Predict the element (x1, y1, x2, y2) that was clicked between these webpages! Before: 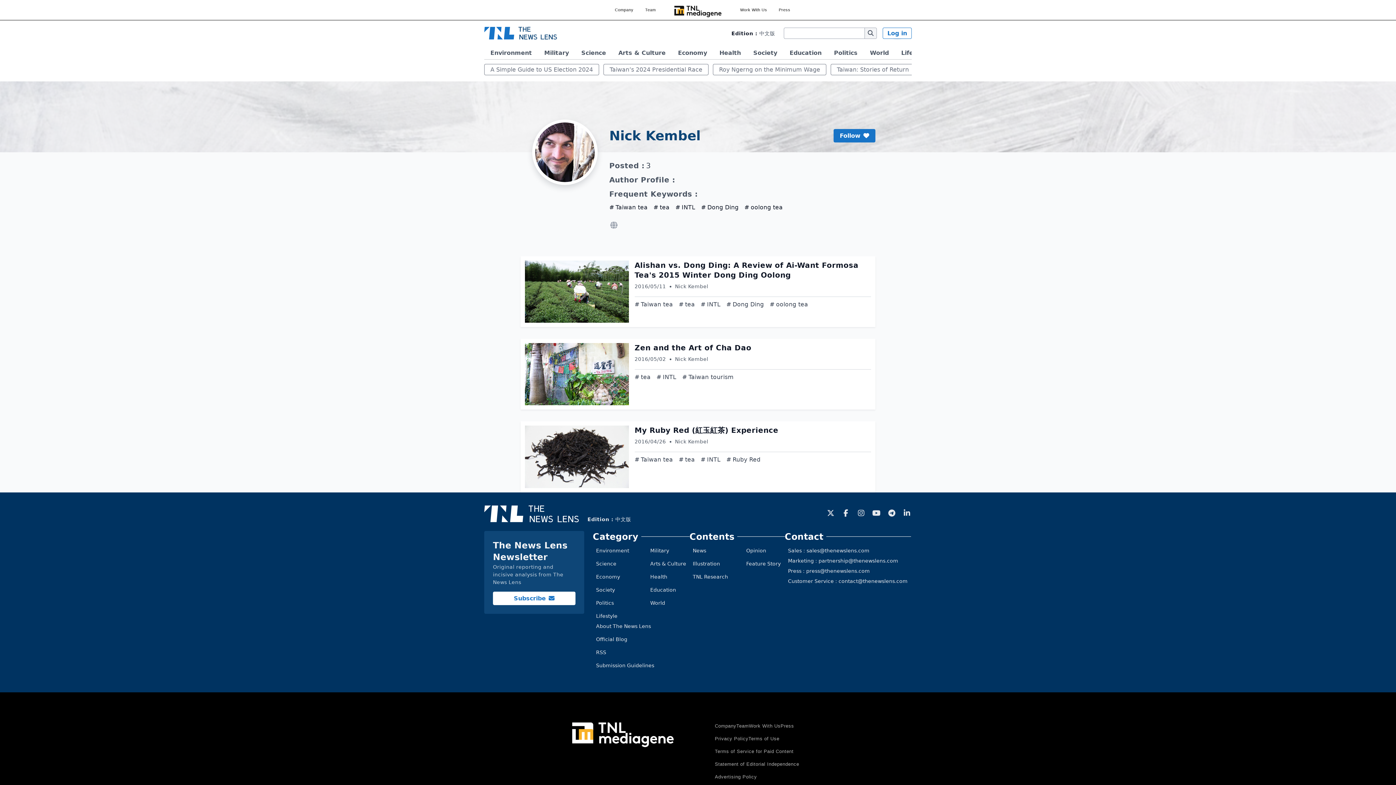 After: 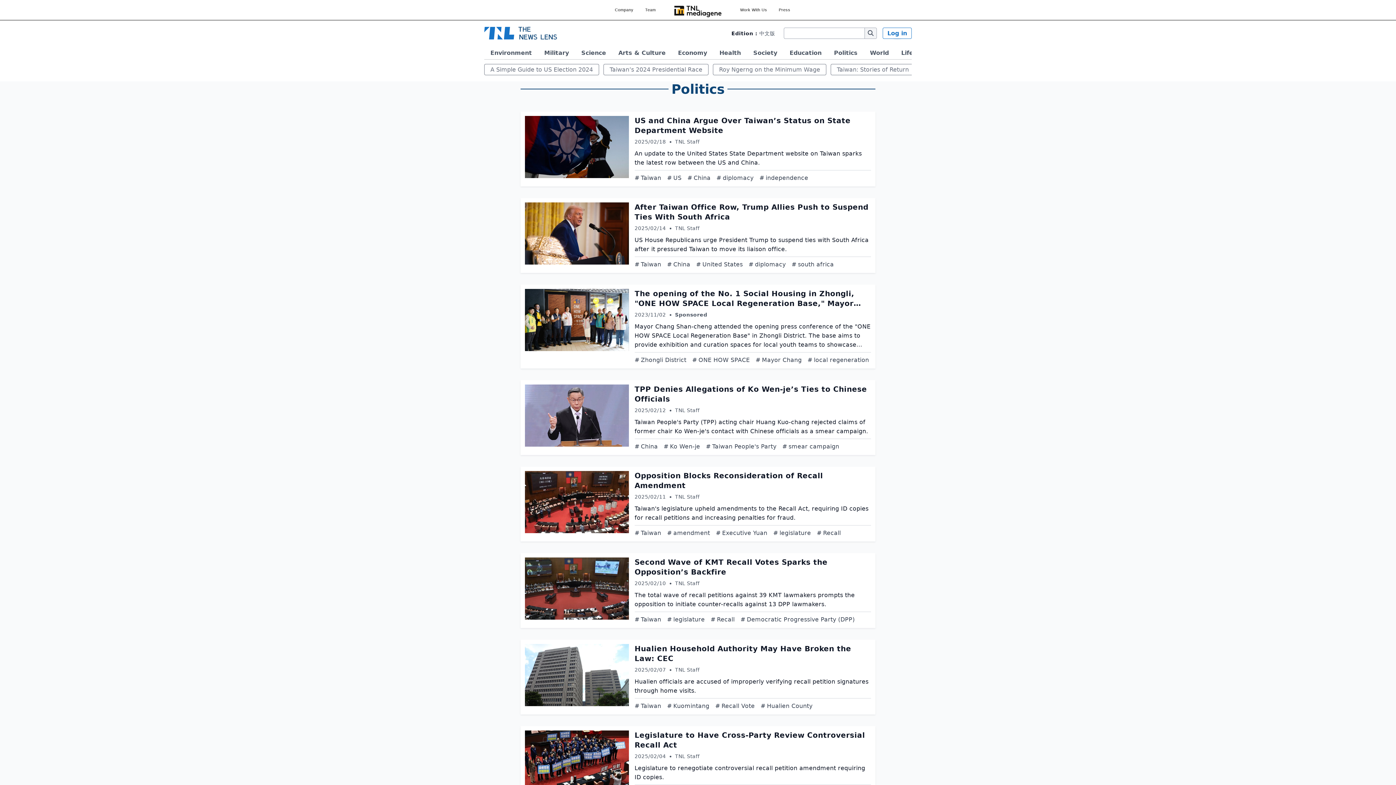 Action: bbox: (592, 716, 617, 726) label: Politics